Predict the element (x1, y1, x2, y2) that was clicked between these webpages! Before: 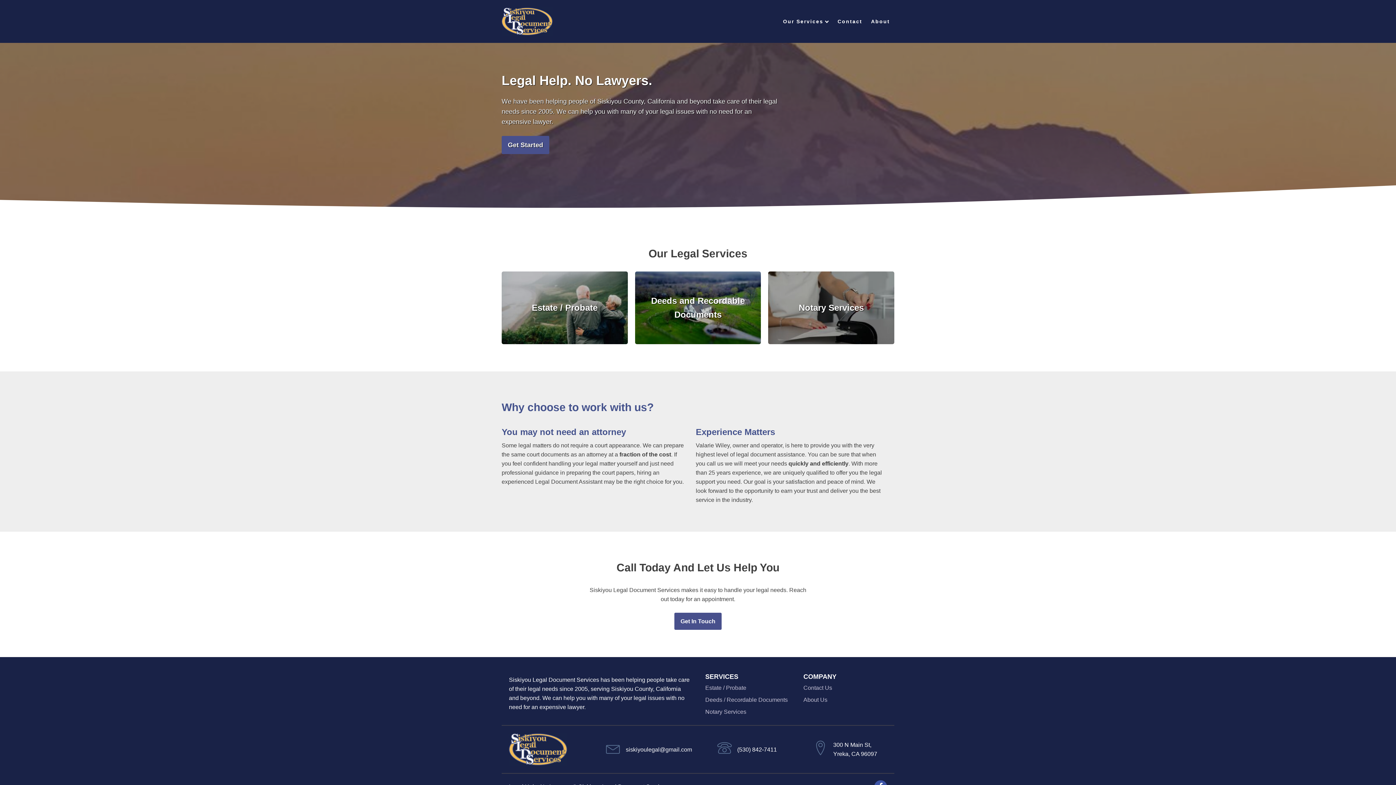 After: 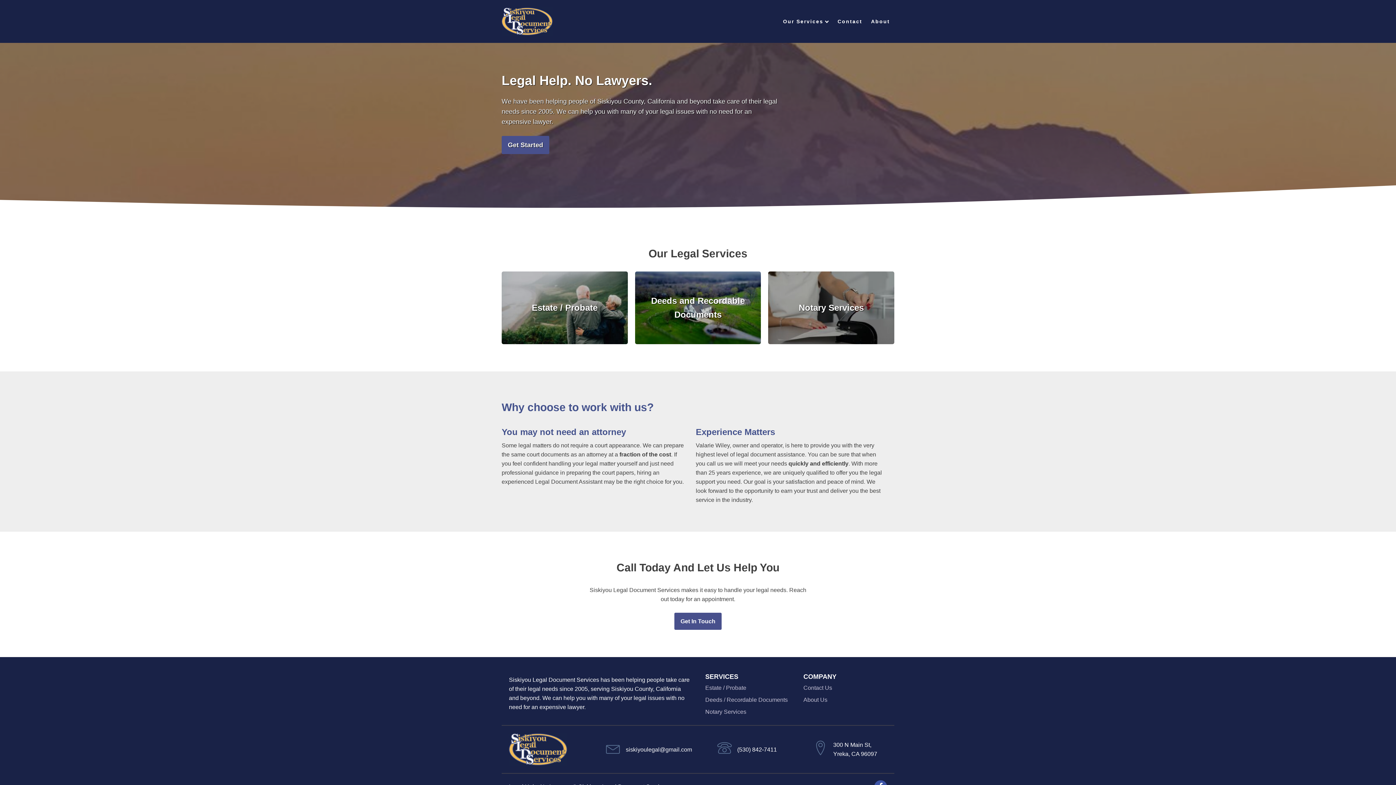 Action: label: Our Services bbox: (778, 16, 833, 26)